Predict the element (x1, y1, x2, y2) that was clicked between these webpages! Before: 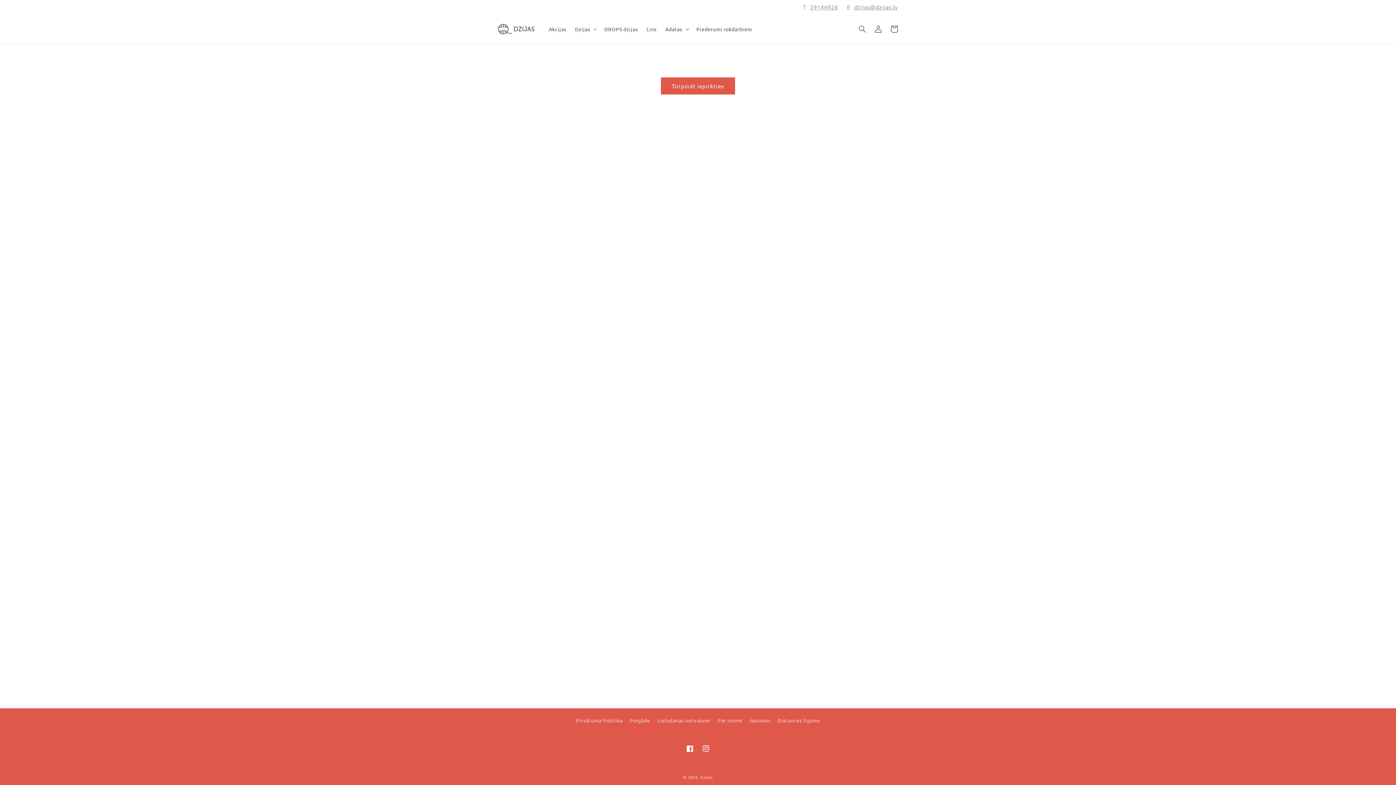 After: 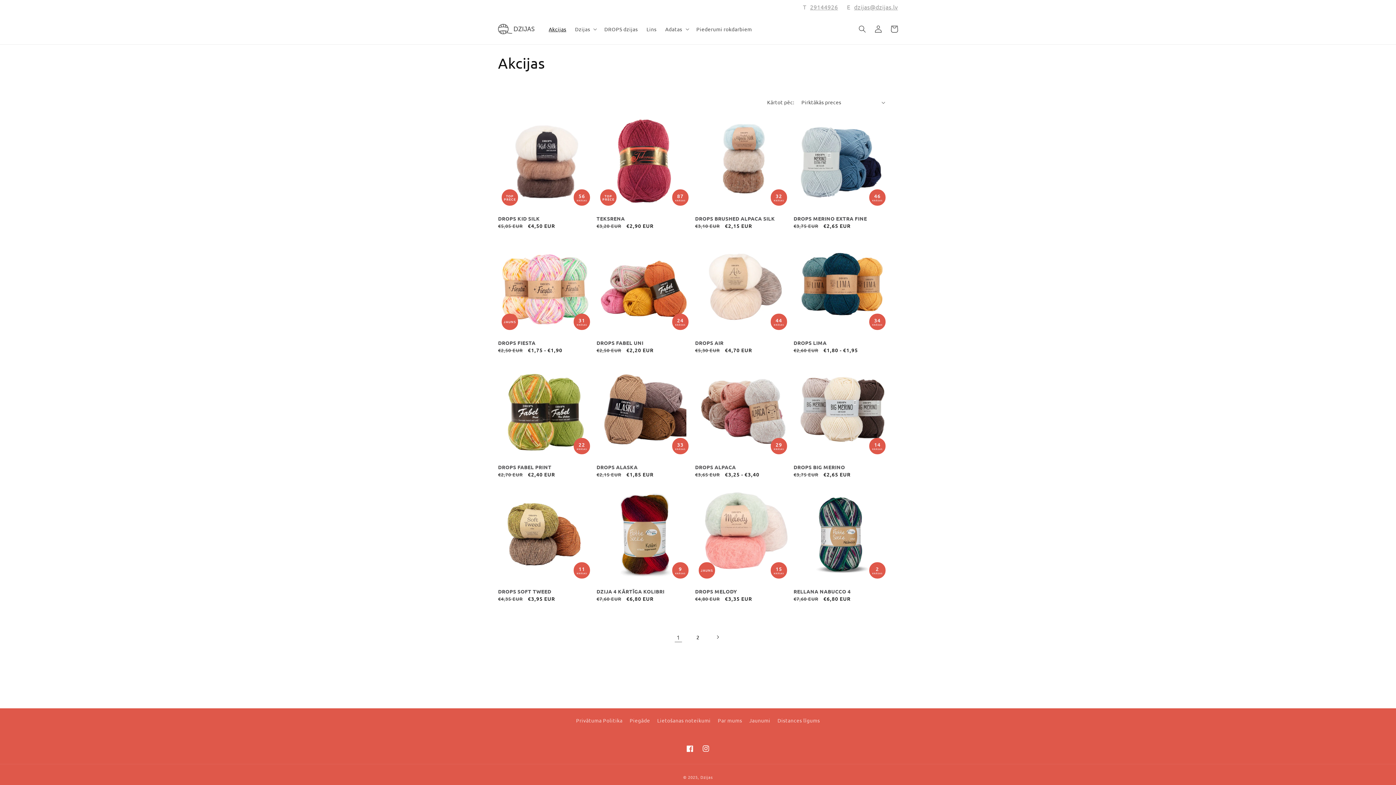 Action: bbox: (544, 21, 570, 36) label: Akcijas